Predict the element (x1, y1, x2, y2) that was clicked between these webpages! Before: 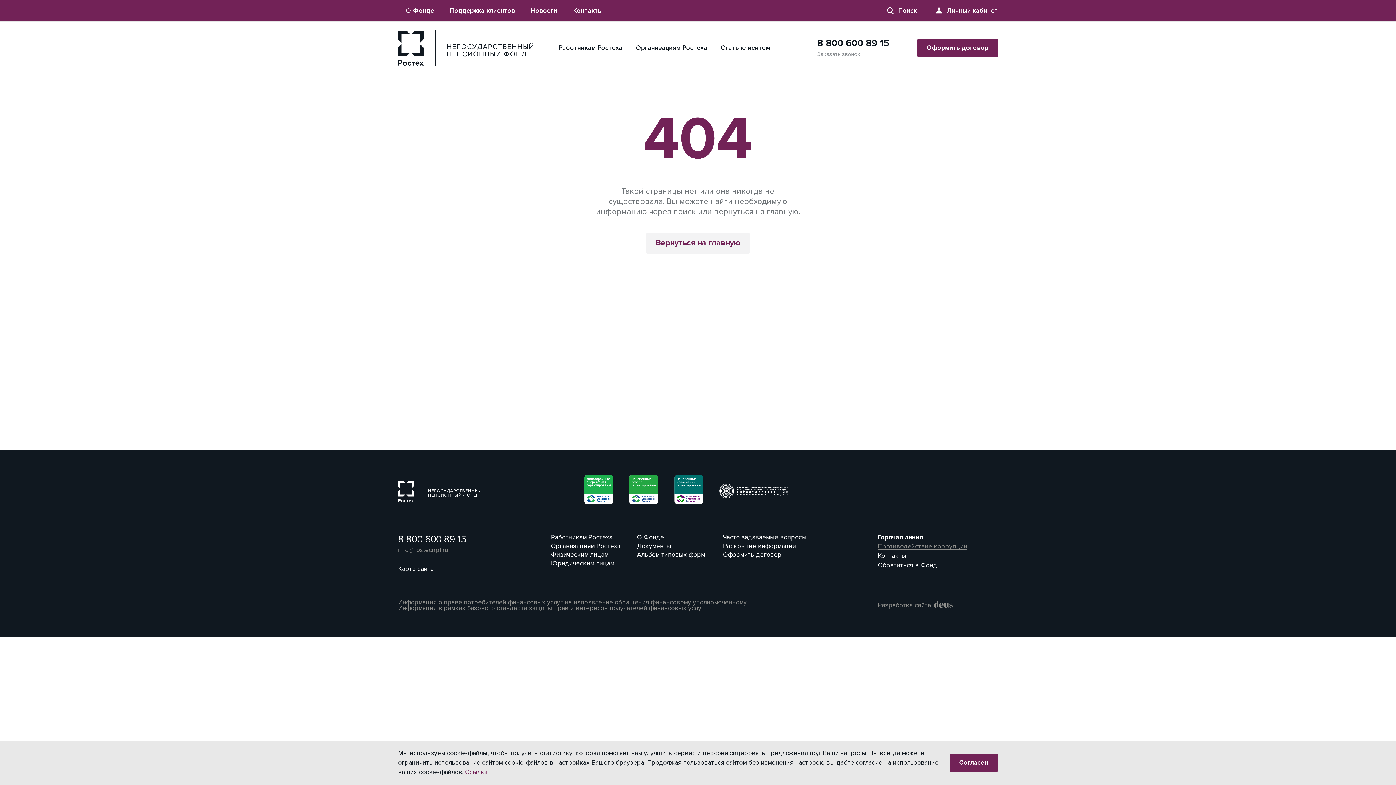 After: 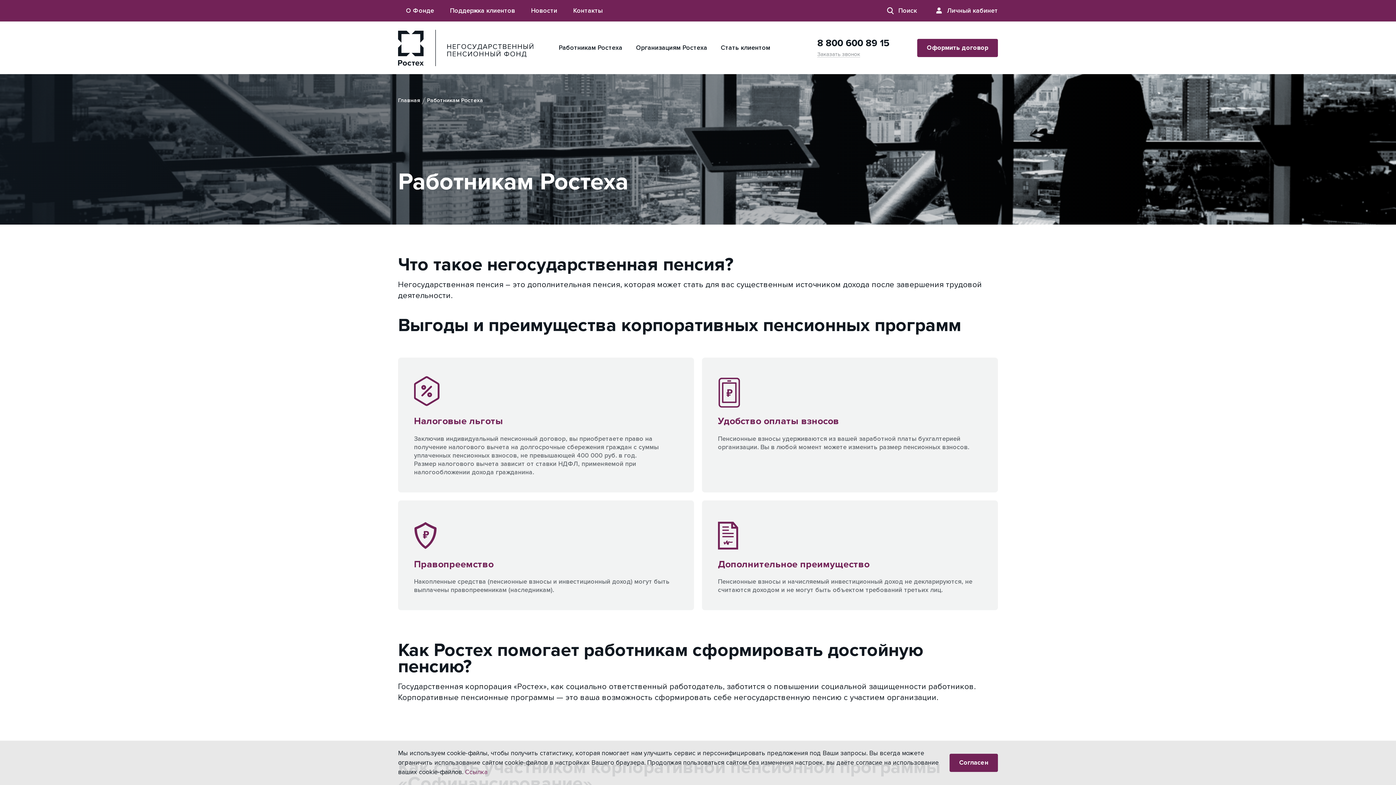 Action: label: Работникам Ростеха bbox: (558, 36, 622, 60)